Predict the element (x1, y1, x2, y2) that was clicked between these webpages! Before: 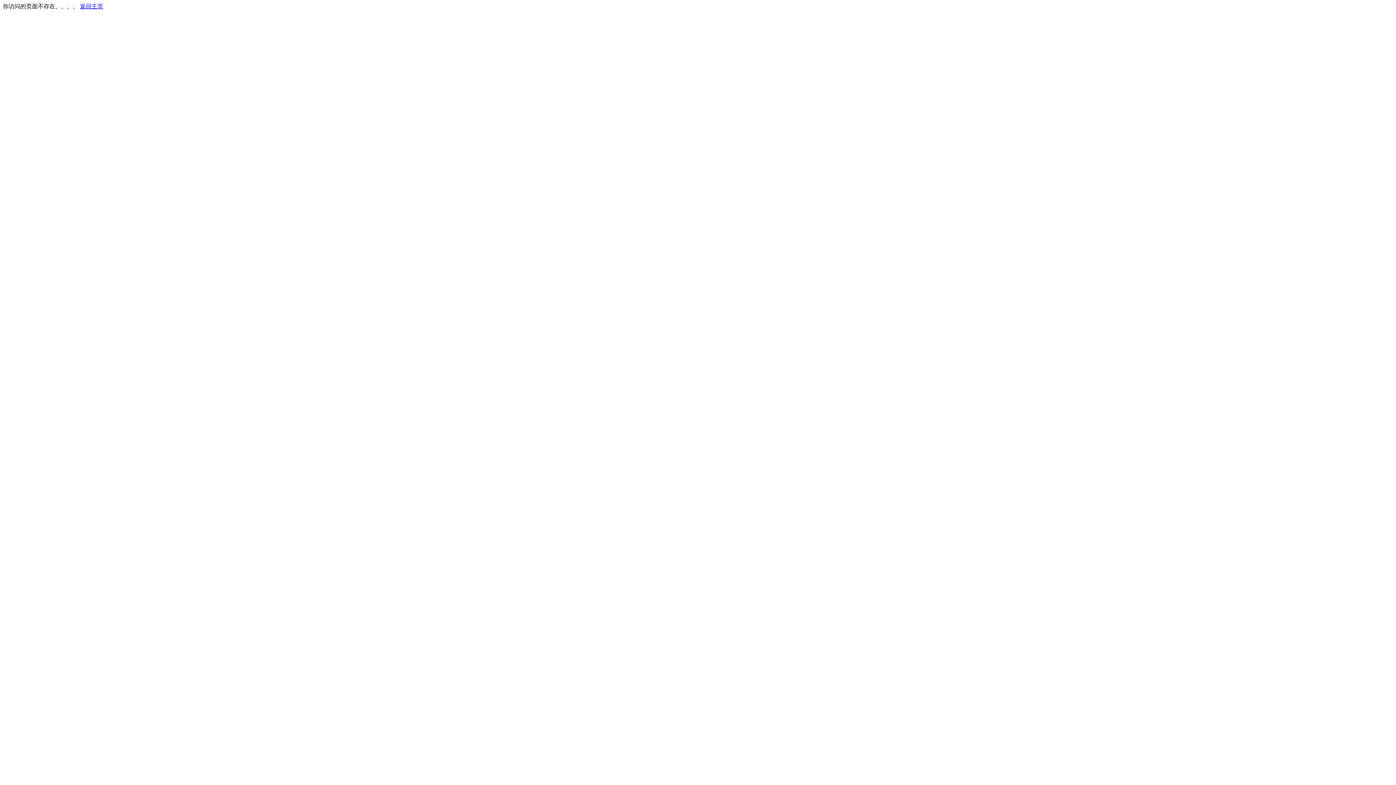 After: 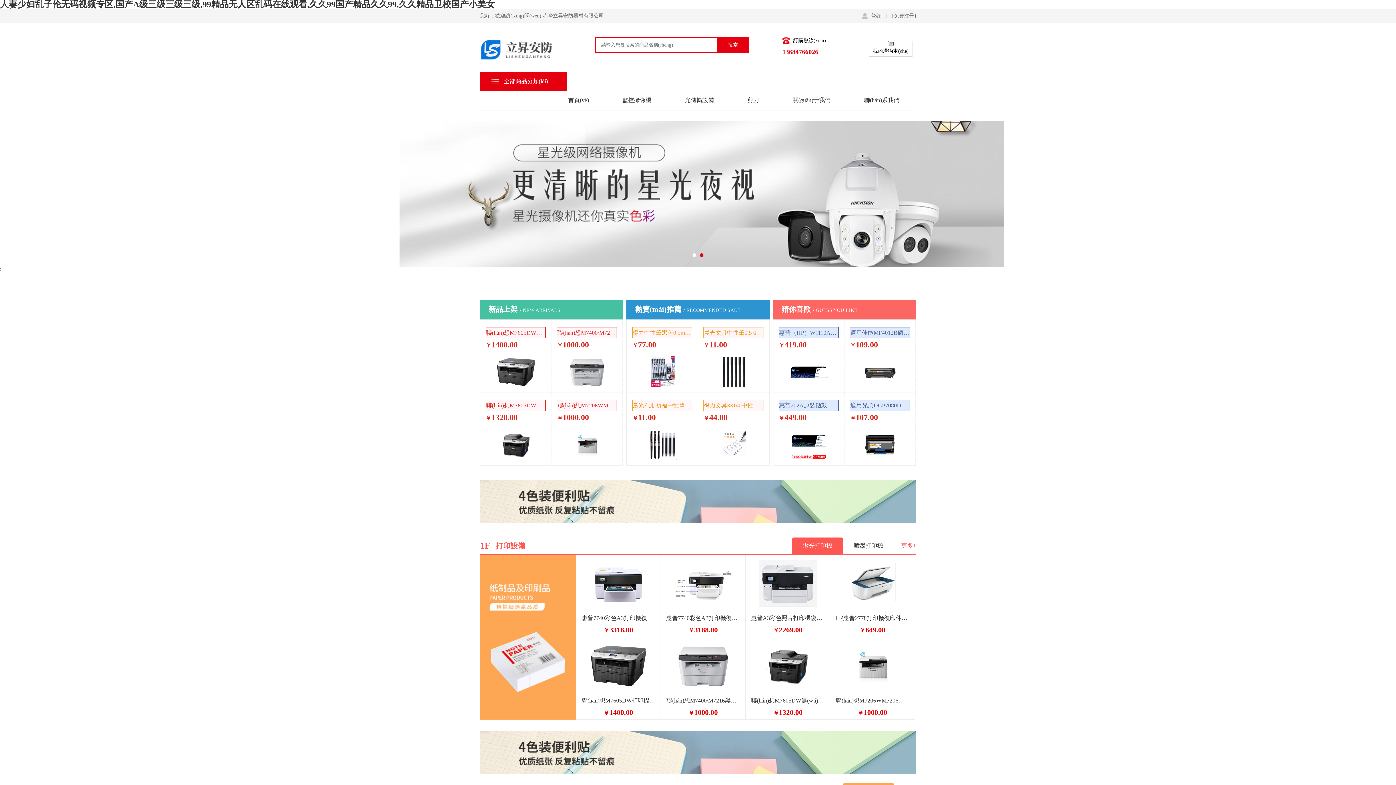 Action: label: 返回主页 bbox: (80, 3, 103, 9)